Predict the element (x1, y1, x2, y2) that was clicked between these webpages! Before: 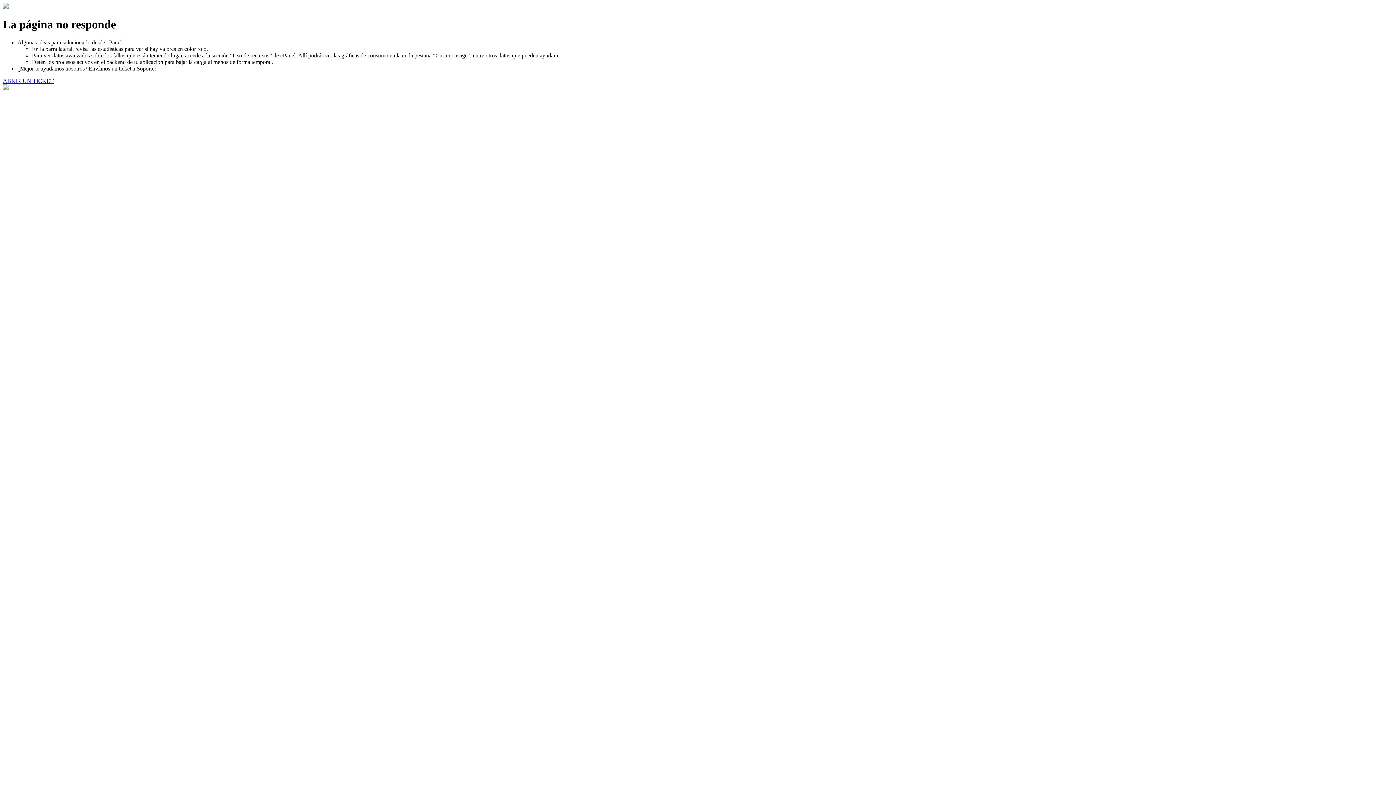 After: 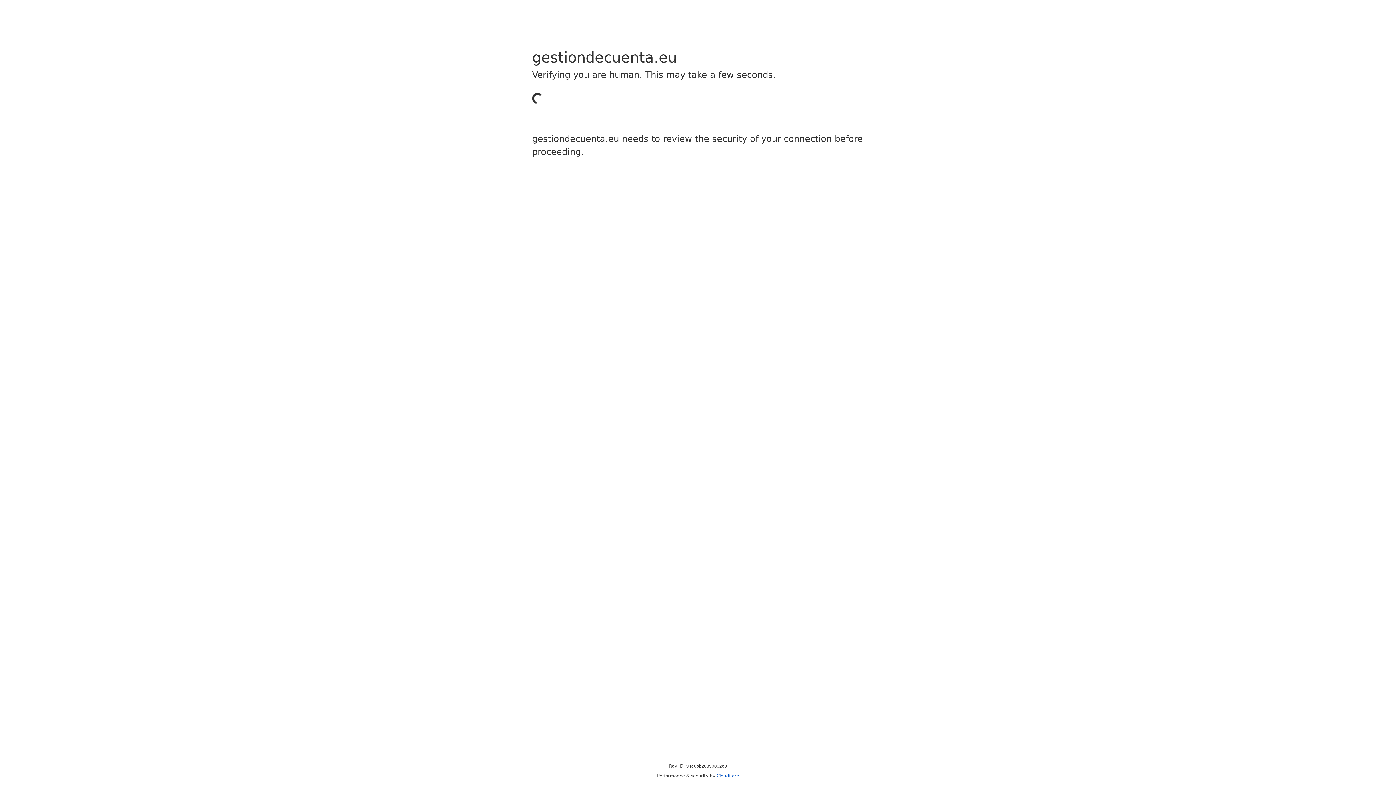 Action: bbox: (2, 77, 53, 83) label: ABRIR UN TICKET